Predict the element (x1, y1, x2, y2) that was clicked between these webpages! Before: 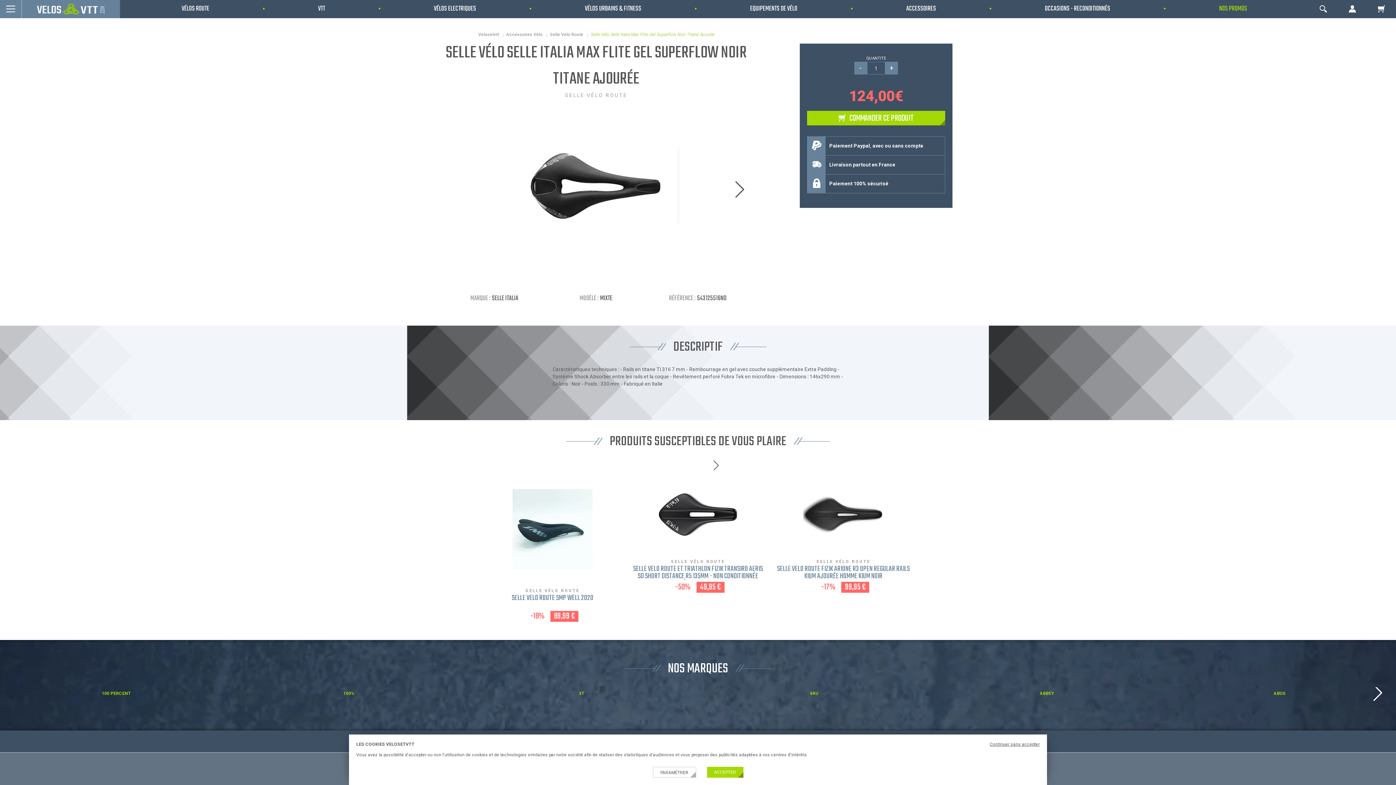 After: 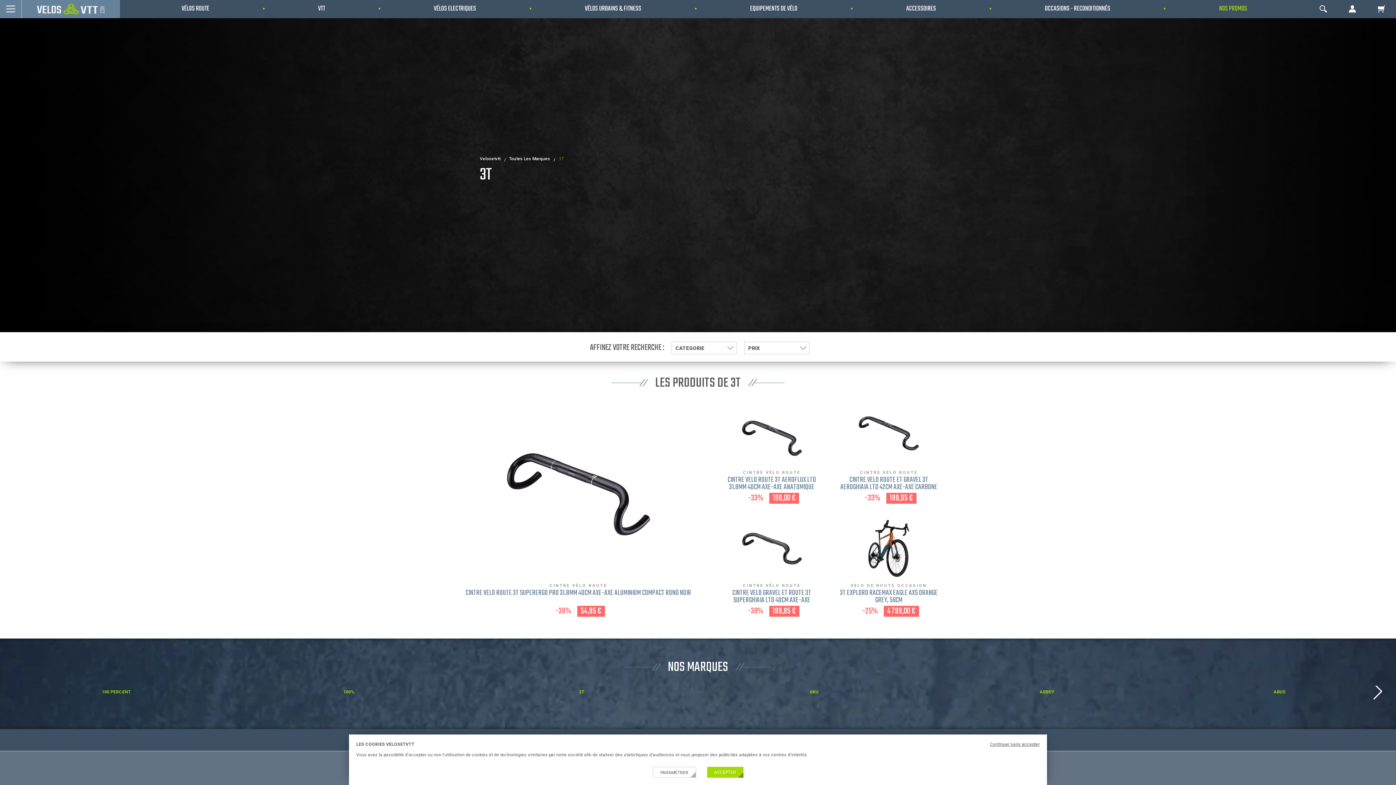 Action: label: 3T bbox: (469, 687, 694, 702)